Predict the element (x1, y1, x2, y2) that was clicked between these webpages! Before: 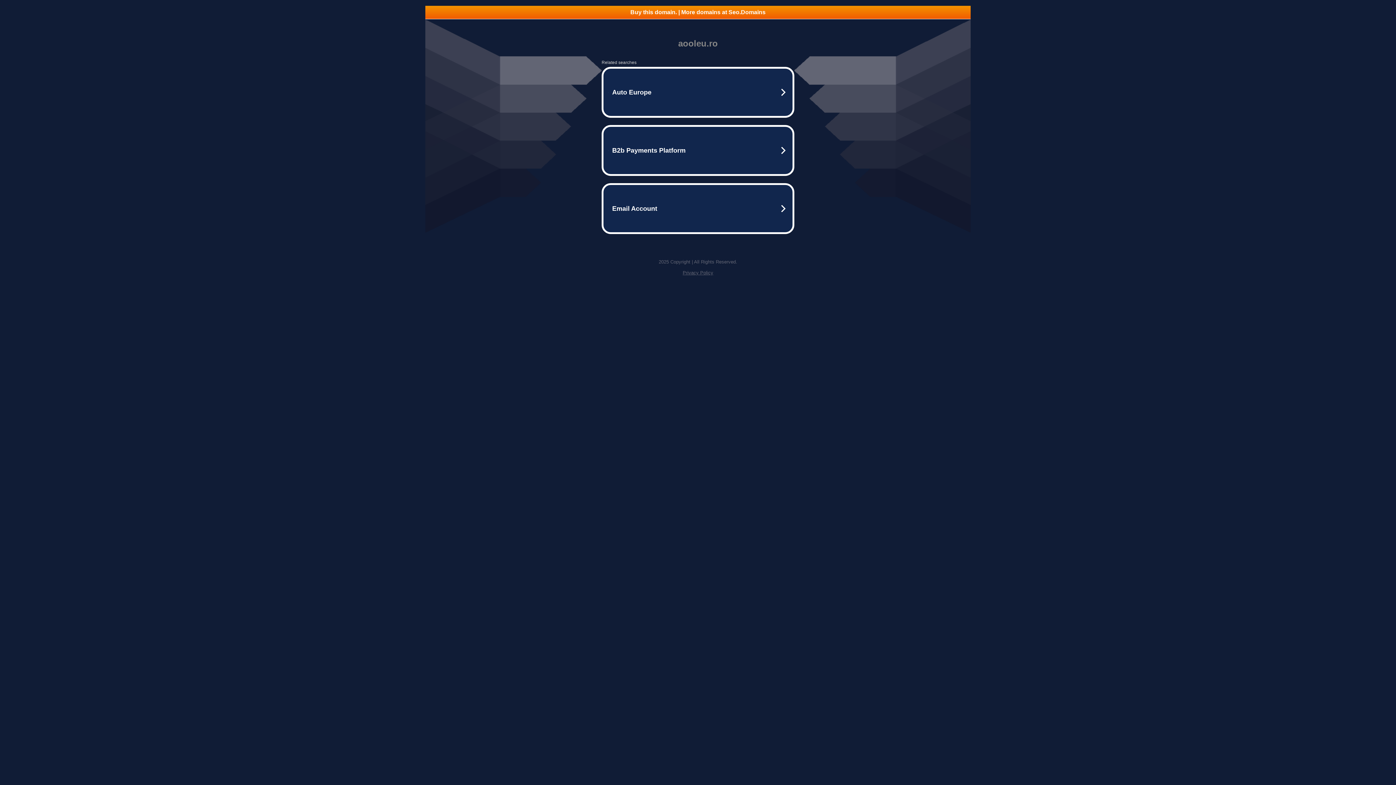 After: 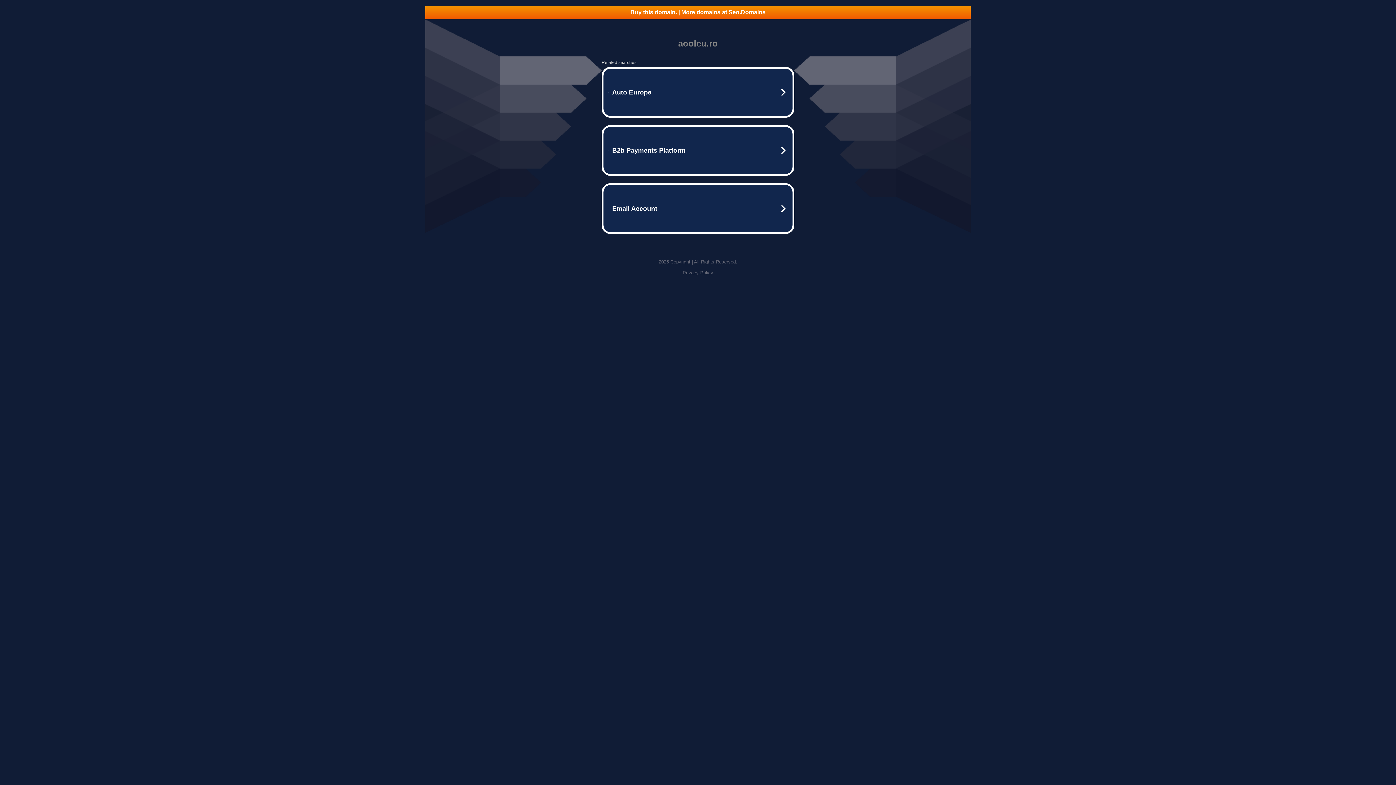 Action: label: Buy this domain. | More domains at Seo.Domains bbox: (425, 5, 970, 18)